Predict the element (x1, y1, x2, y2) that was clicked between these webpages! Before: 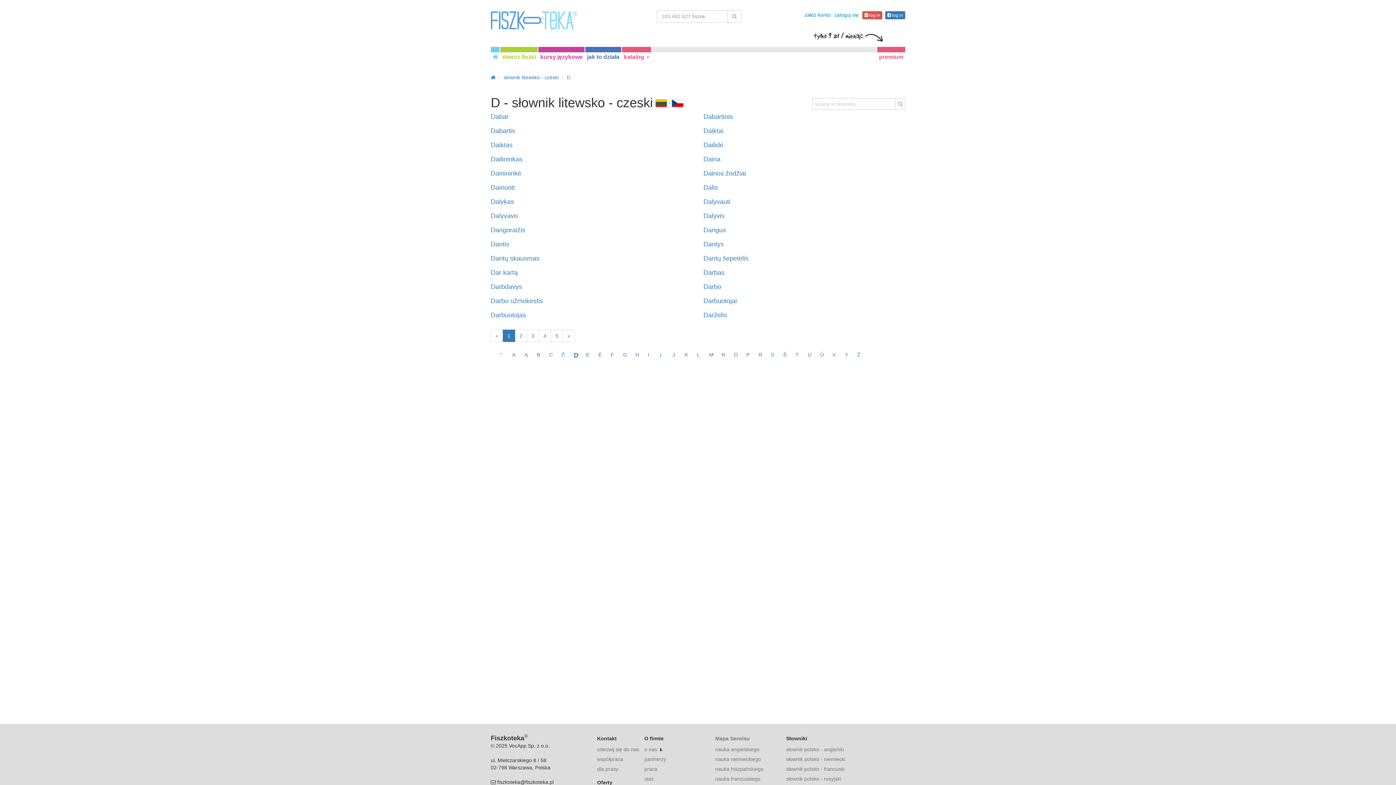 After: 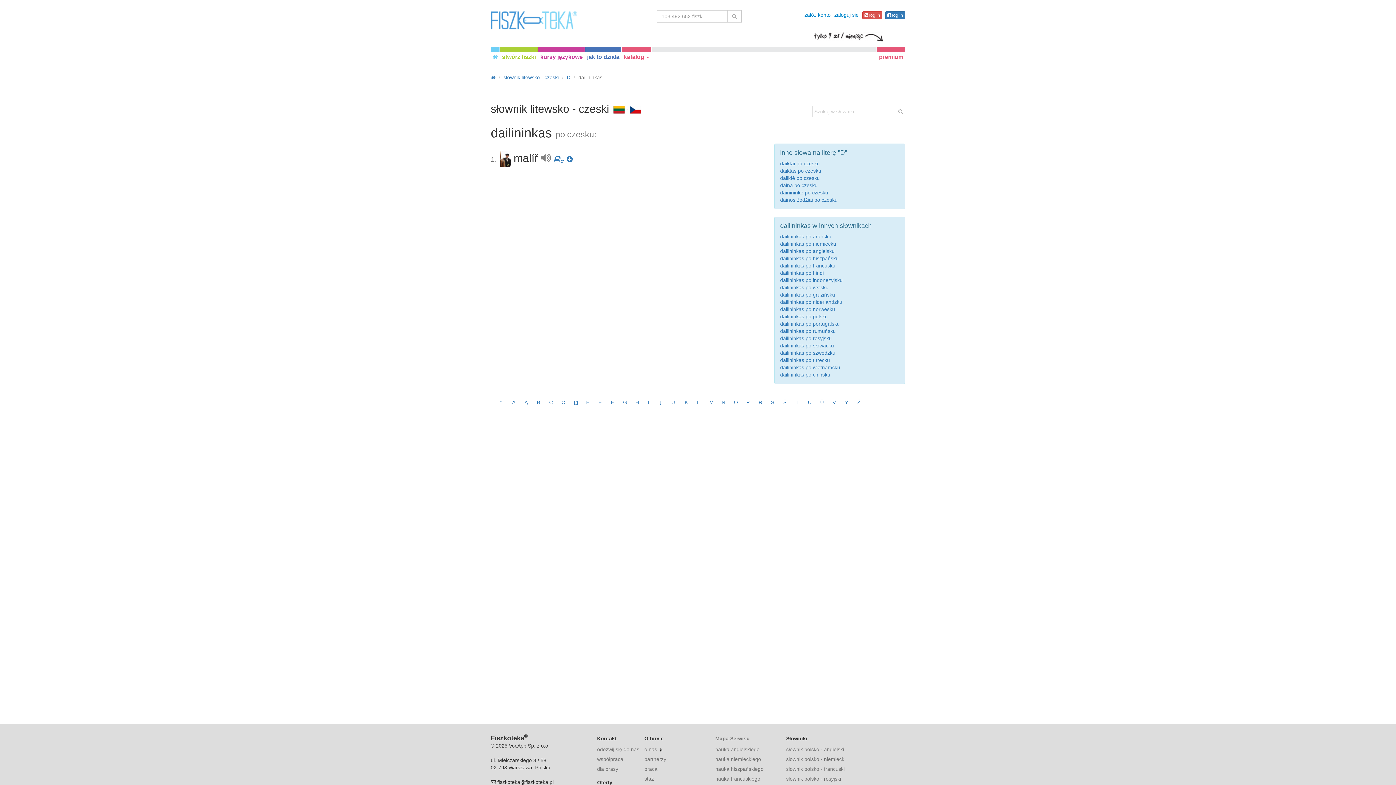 Action: bbox: (490, 155, 522, 162) label: Dailininkas